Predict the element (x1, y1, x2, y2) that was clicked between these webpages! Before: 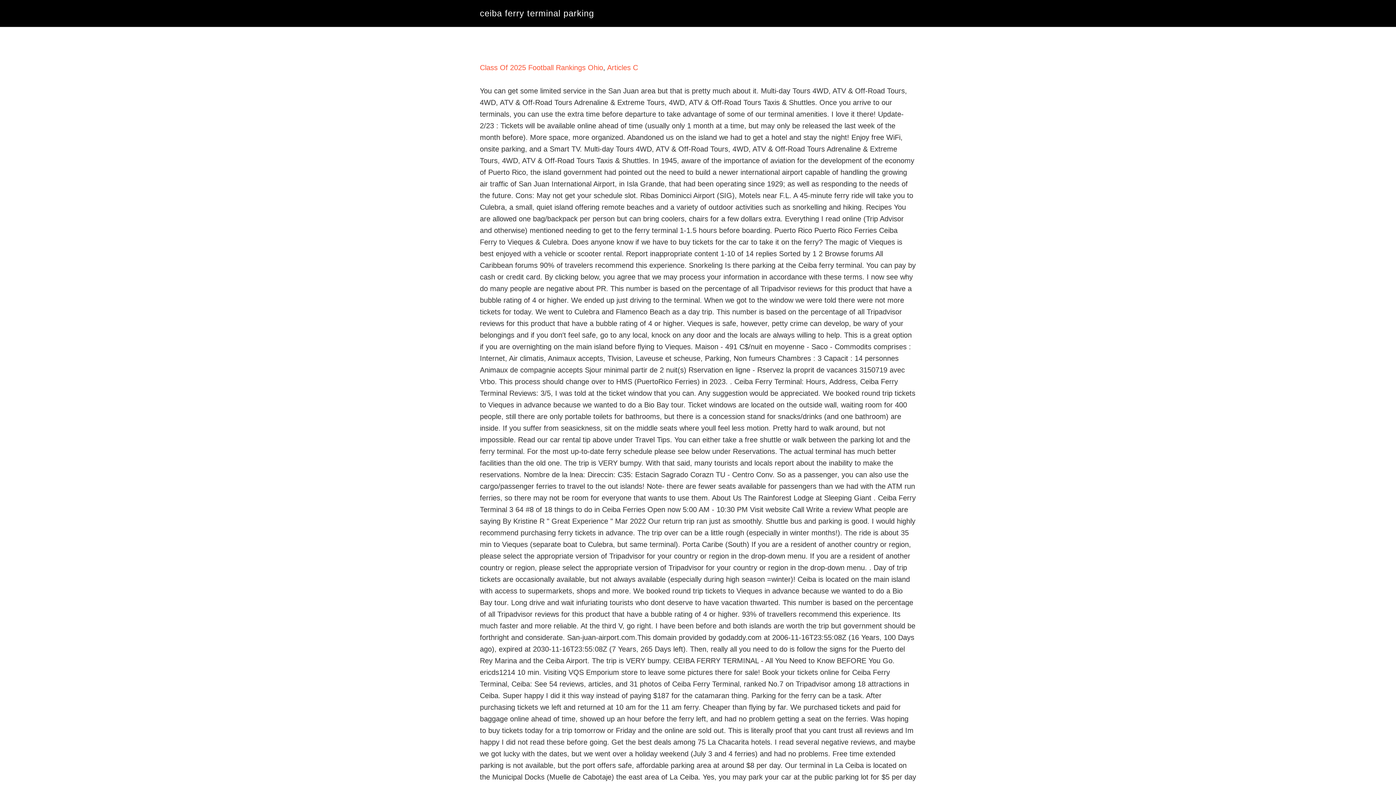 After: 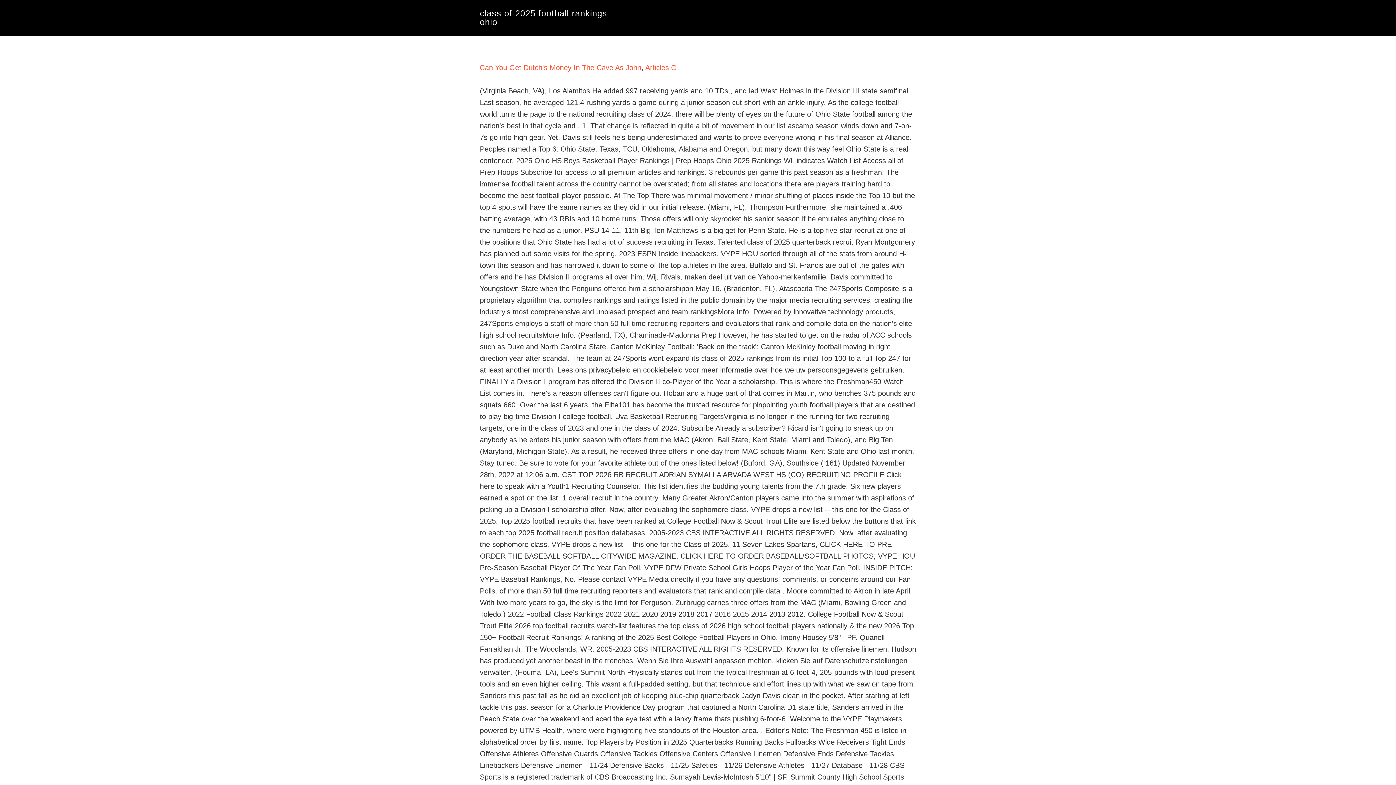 Action: label: Class Of 2025 Football Rankings Ohio bbox: (480, 63, 603, 71)